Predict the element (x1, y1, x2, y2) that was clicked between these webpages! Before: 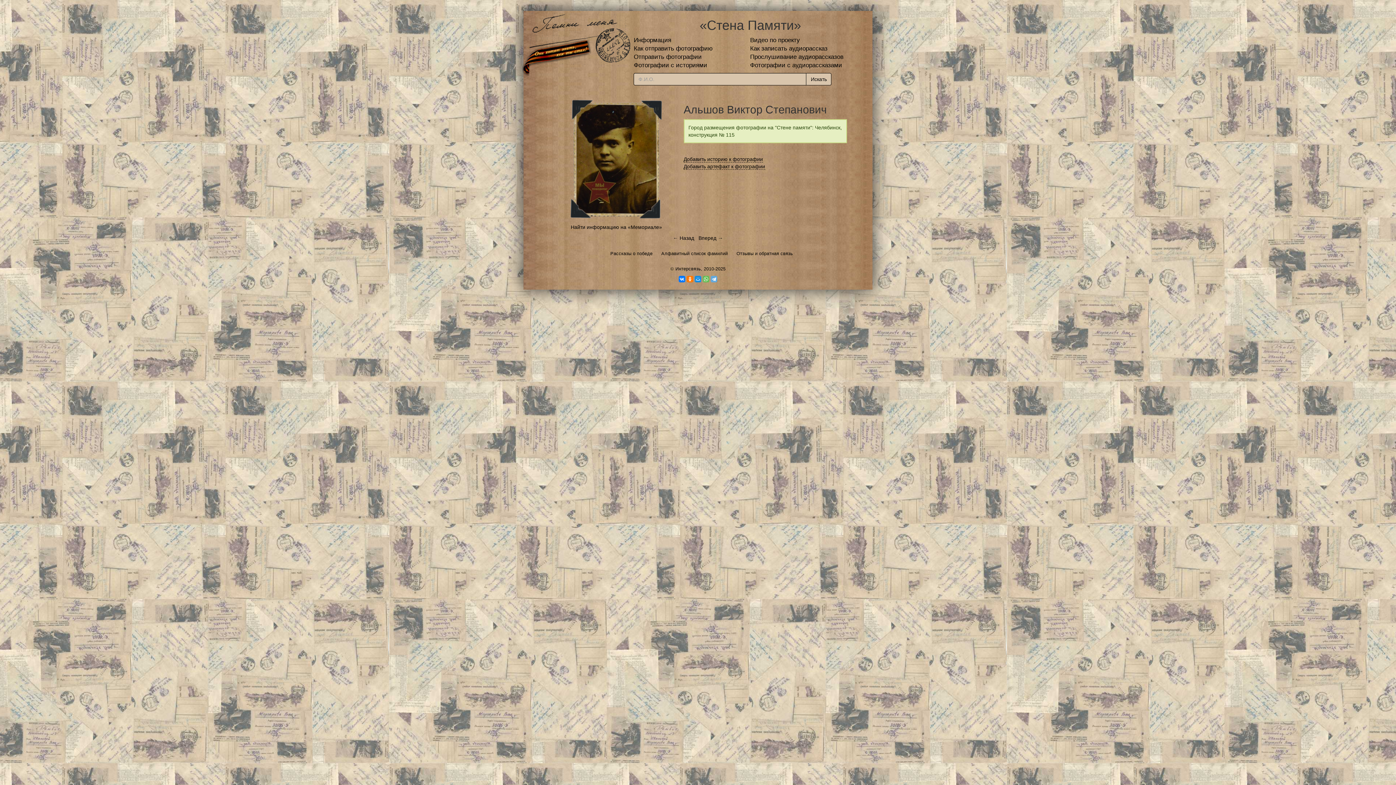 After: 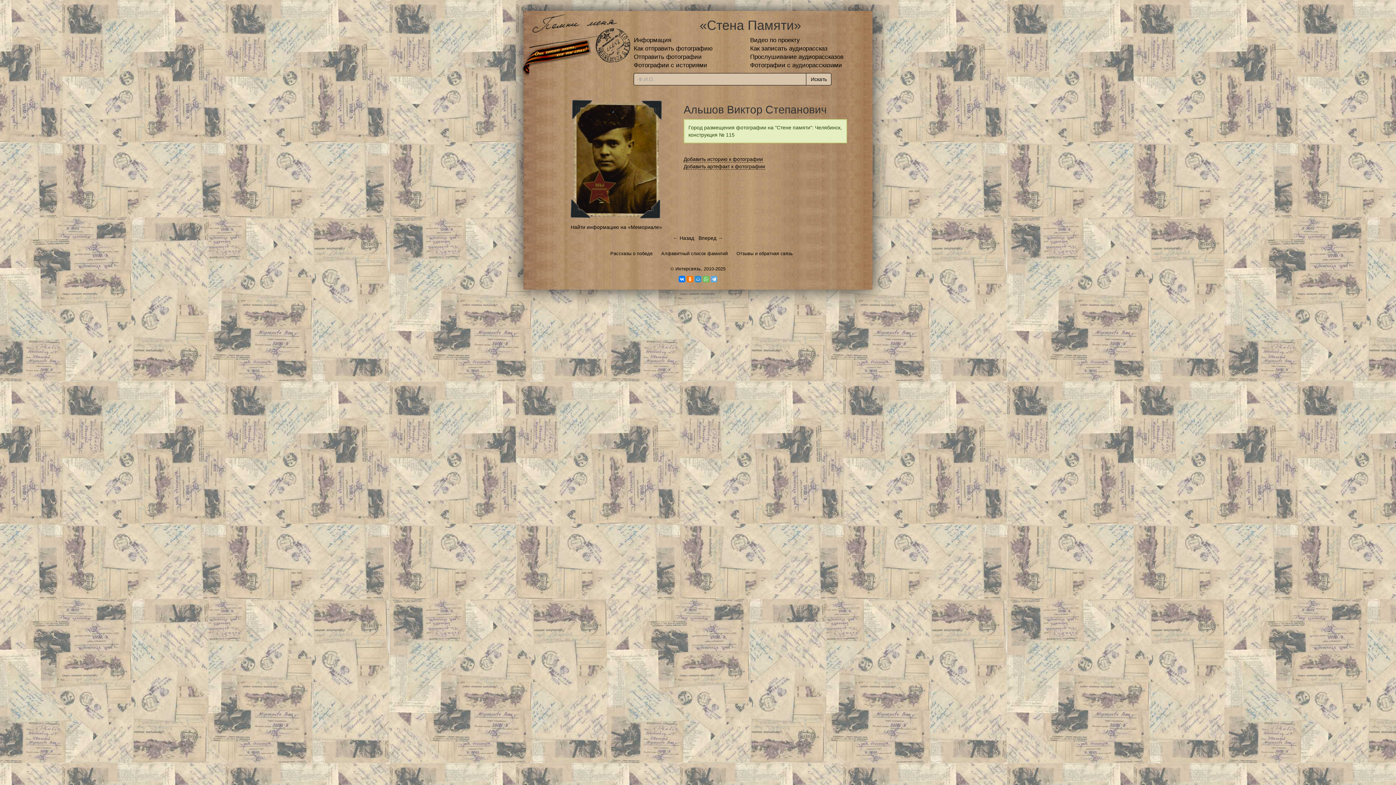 Action: bbox: (694, 276, 701, 282)